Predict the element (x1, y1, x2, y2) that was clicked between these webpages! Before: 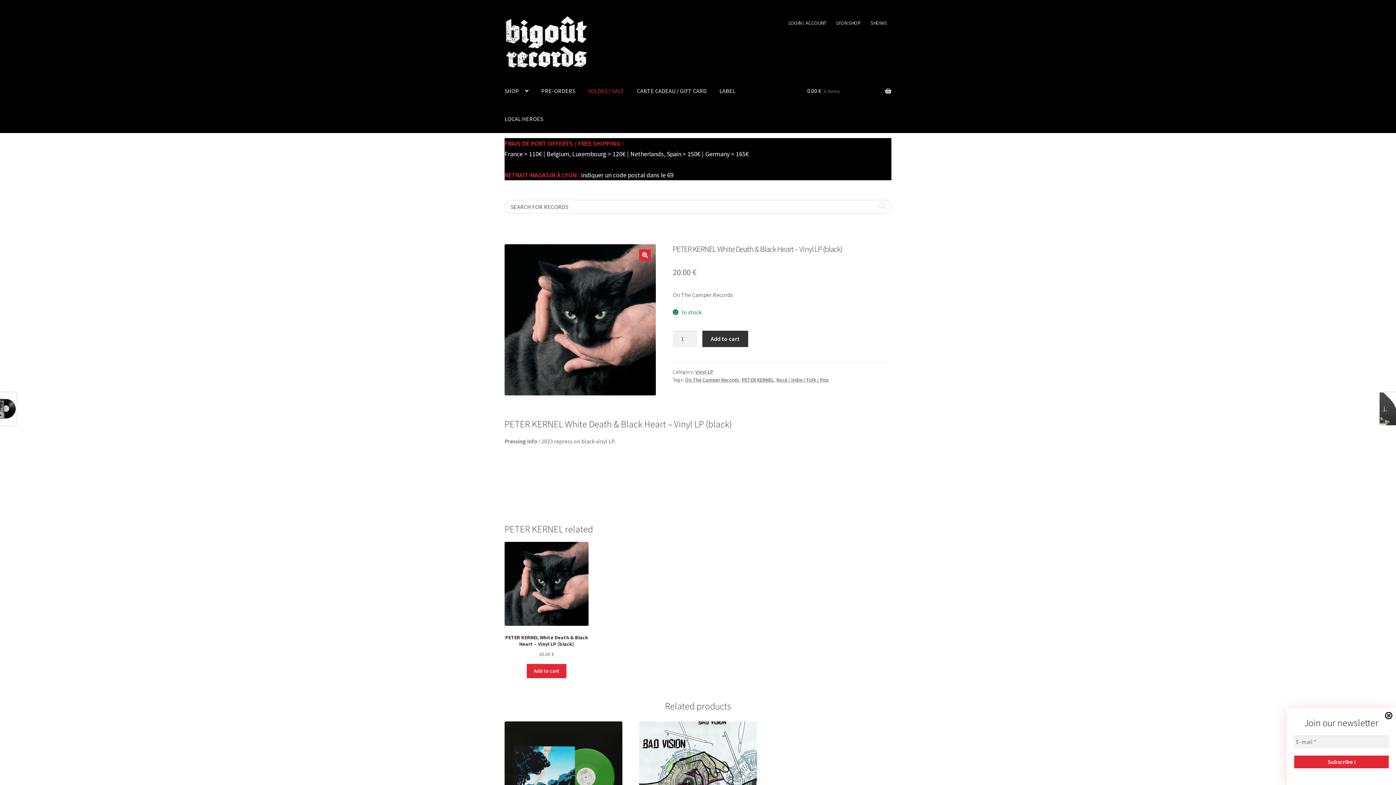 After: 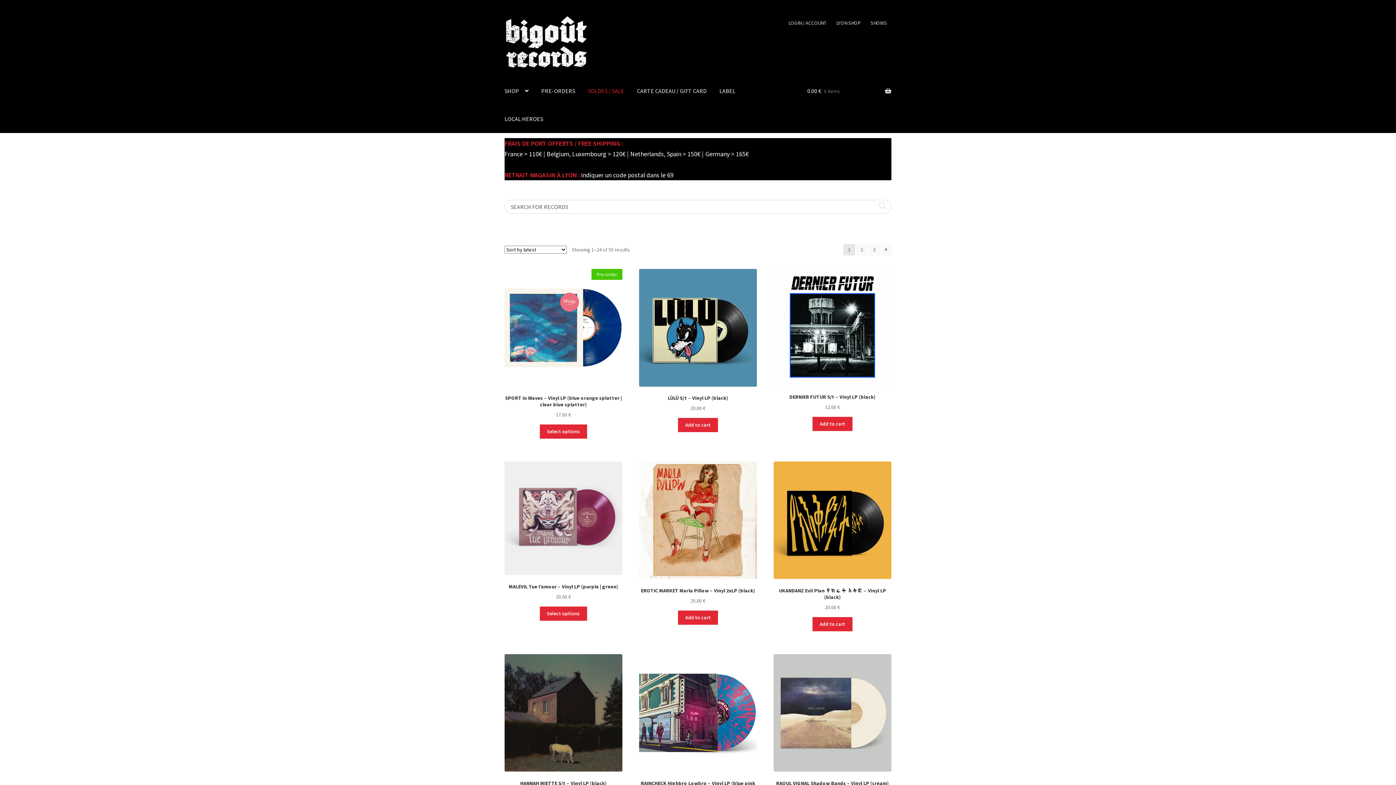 Action: bbox: (498, 104, 549, 132) label: LOCAL HEROES